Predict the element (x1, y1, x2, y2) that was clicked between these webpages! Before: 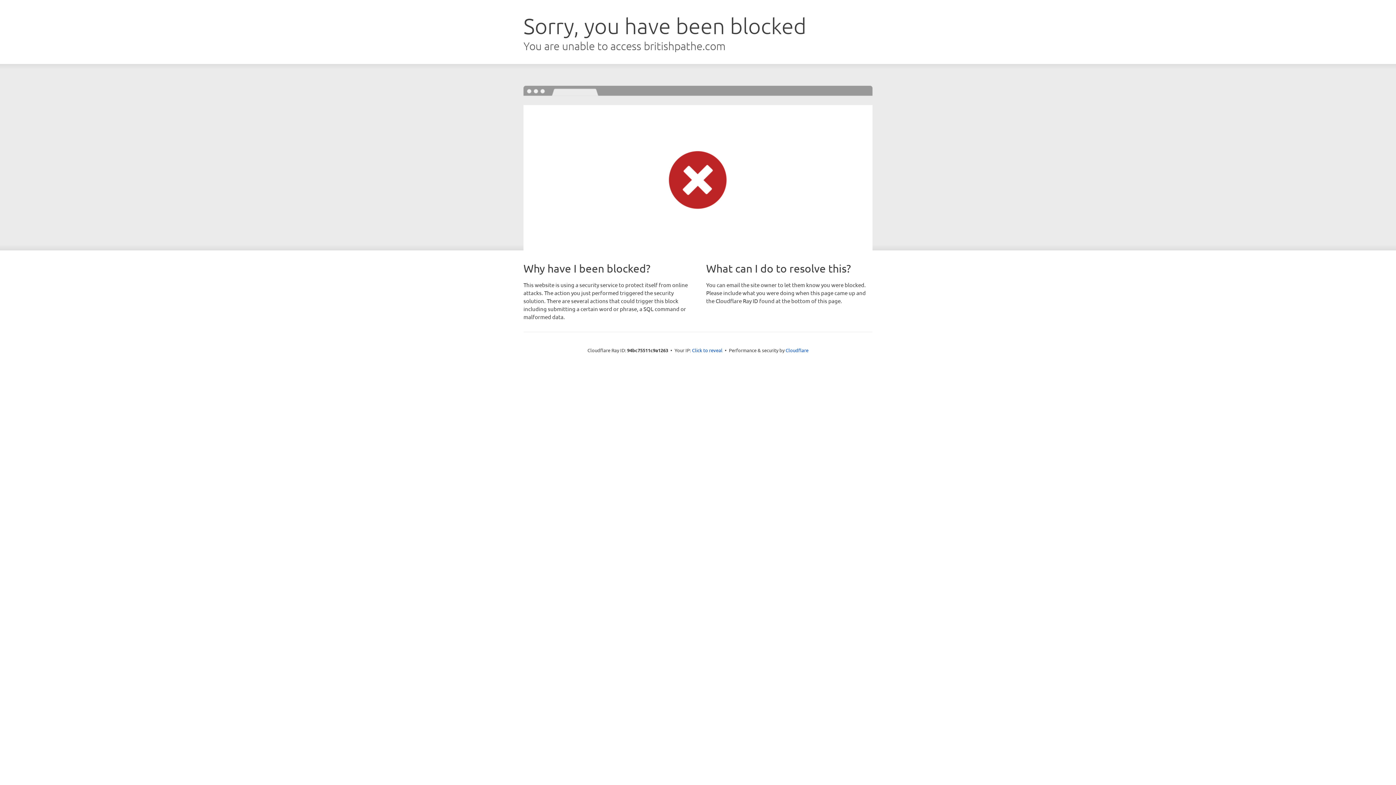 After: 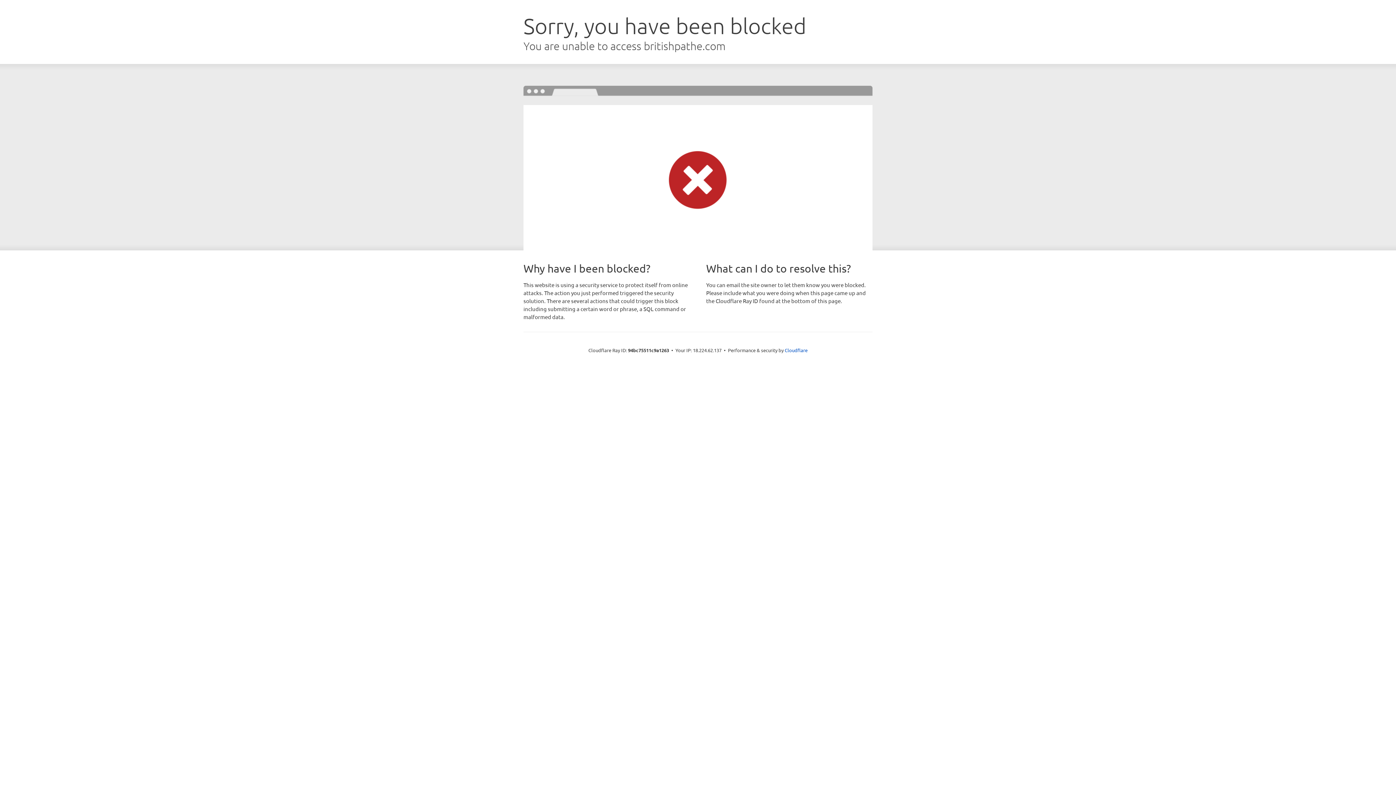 Action: bbox: (692, 346, 722, 353) label: Click to reveal